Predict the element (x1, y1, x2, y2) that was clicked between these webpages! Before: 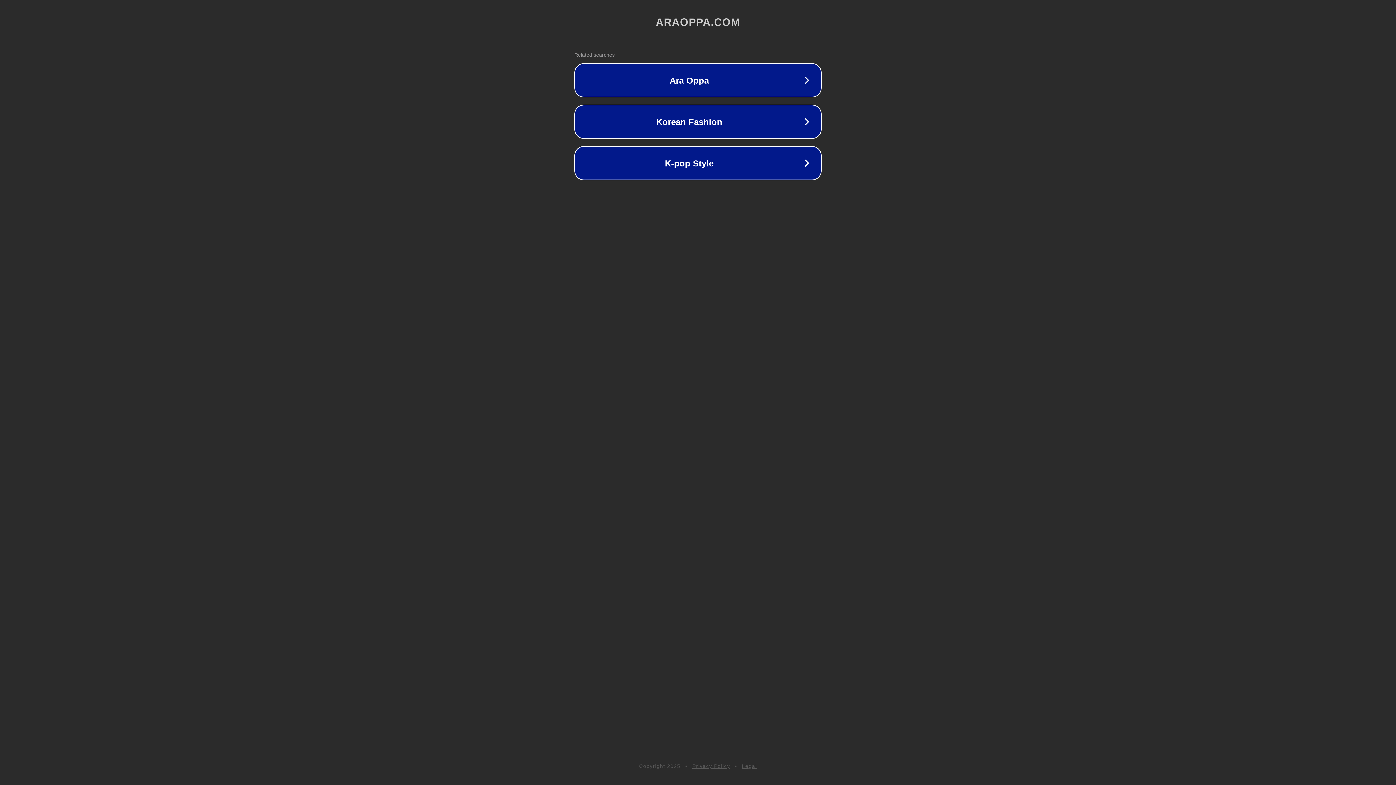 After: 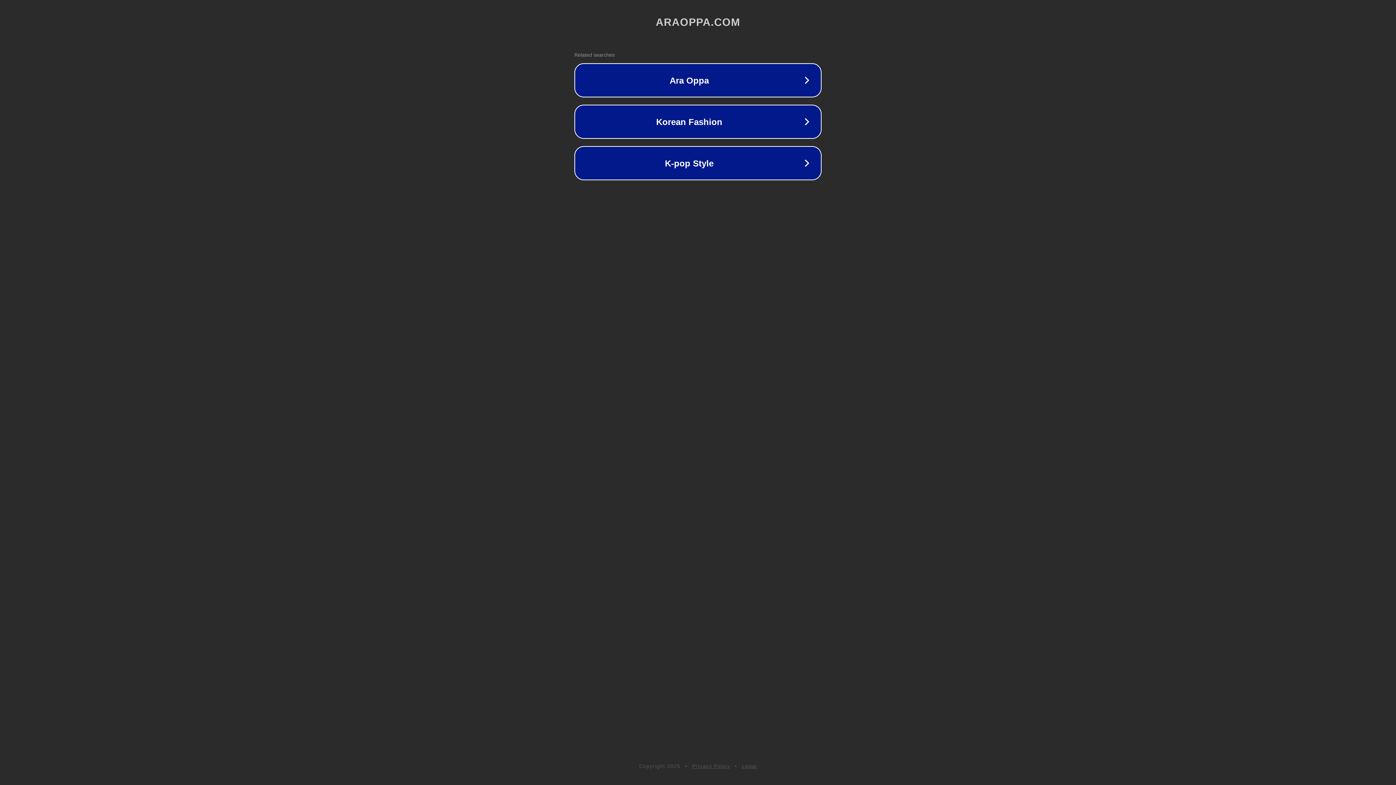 Action: label: Privacy Policy bbox: (692, 763, 730, 769)